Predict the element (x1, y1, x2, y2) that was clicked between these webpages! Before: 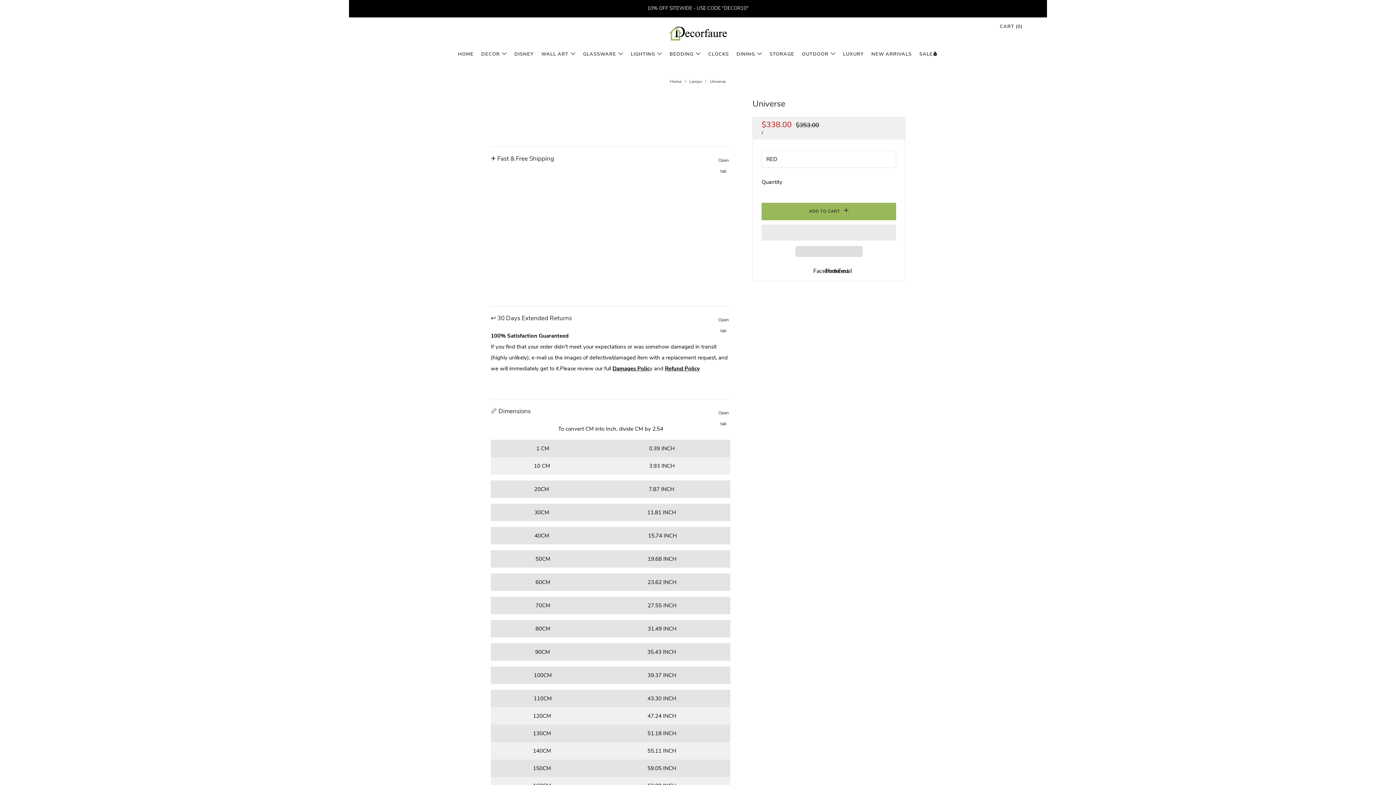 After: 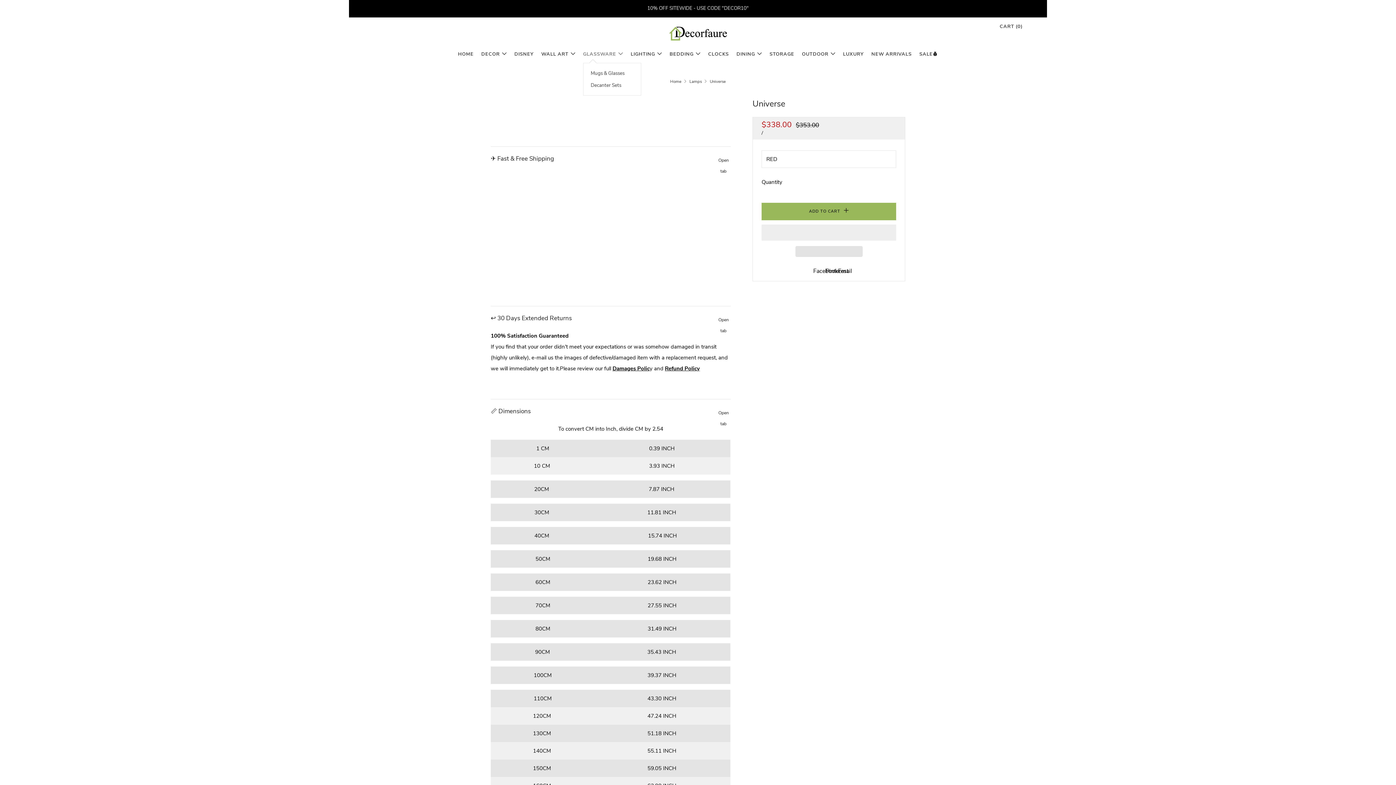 Action: label: GLASSWARE bbox: (583, 48, 623, 59)